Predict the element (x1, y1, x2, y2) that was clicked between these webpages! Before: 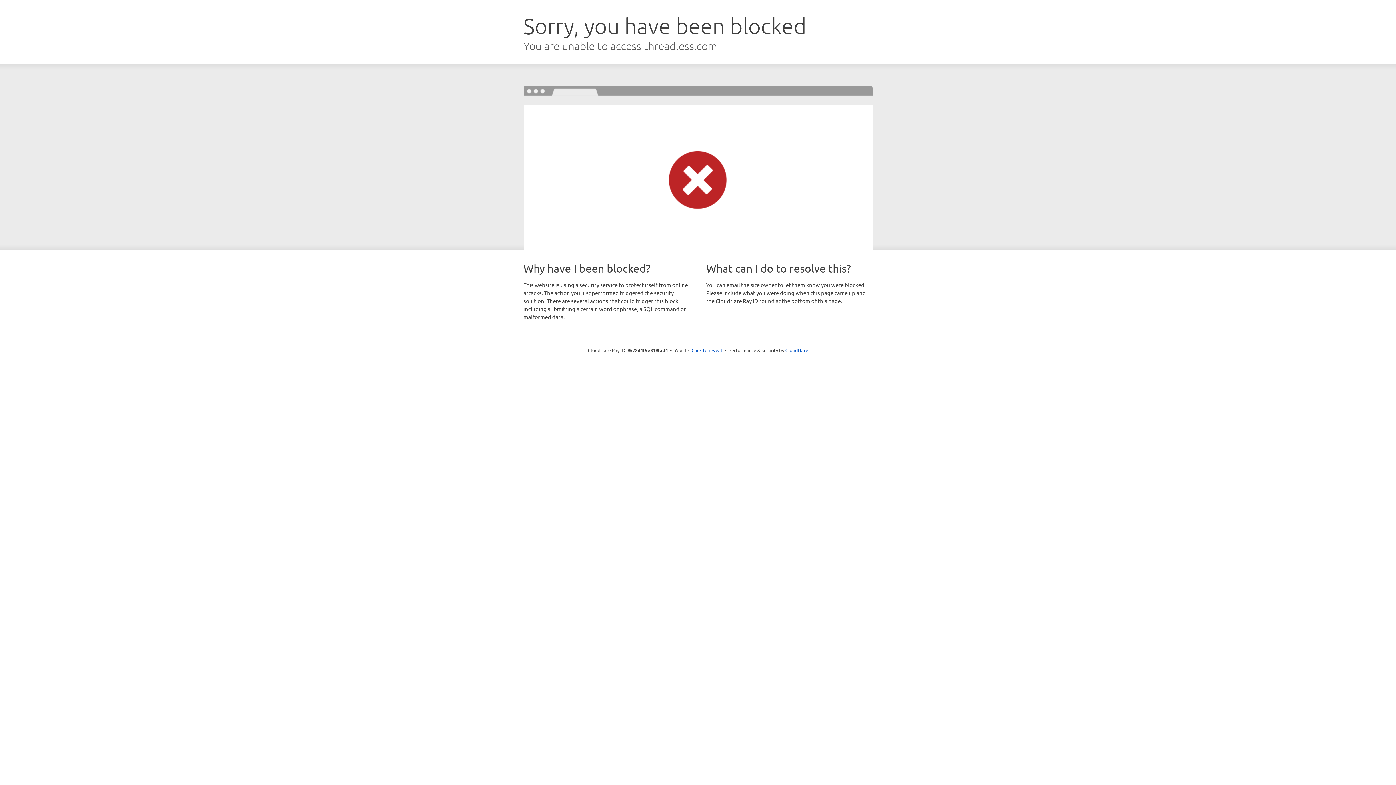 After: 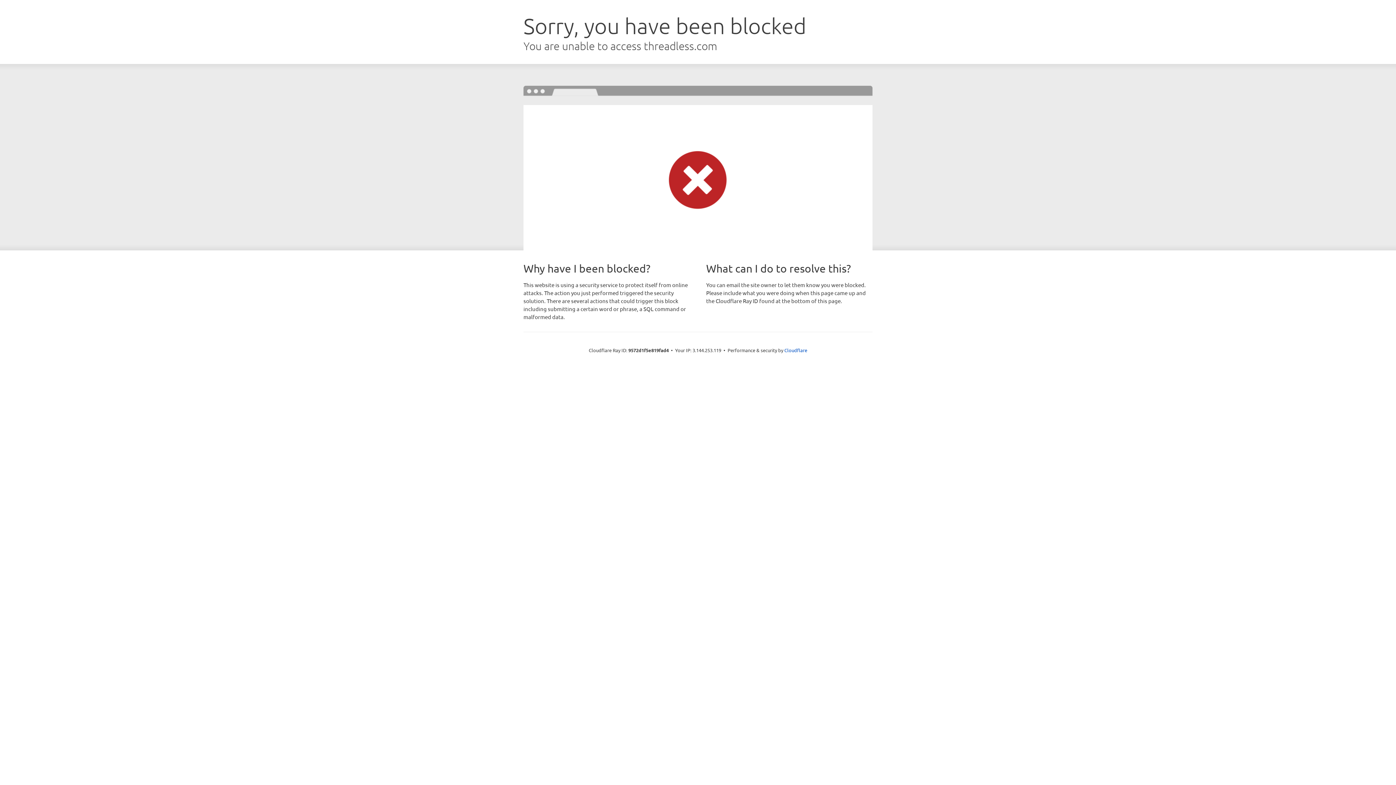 Action: bbox: (691, 346, 722, 353) label: Click to reveal